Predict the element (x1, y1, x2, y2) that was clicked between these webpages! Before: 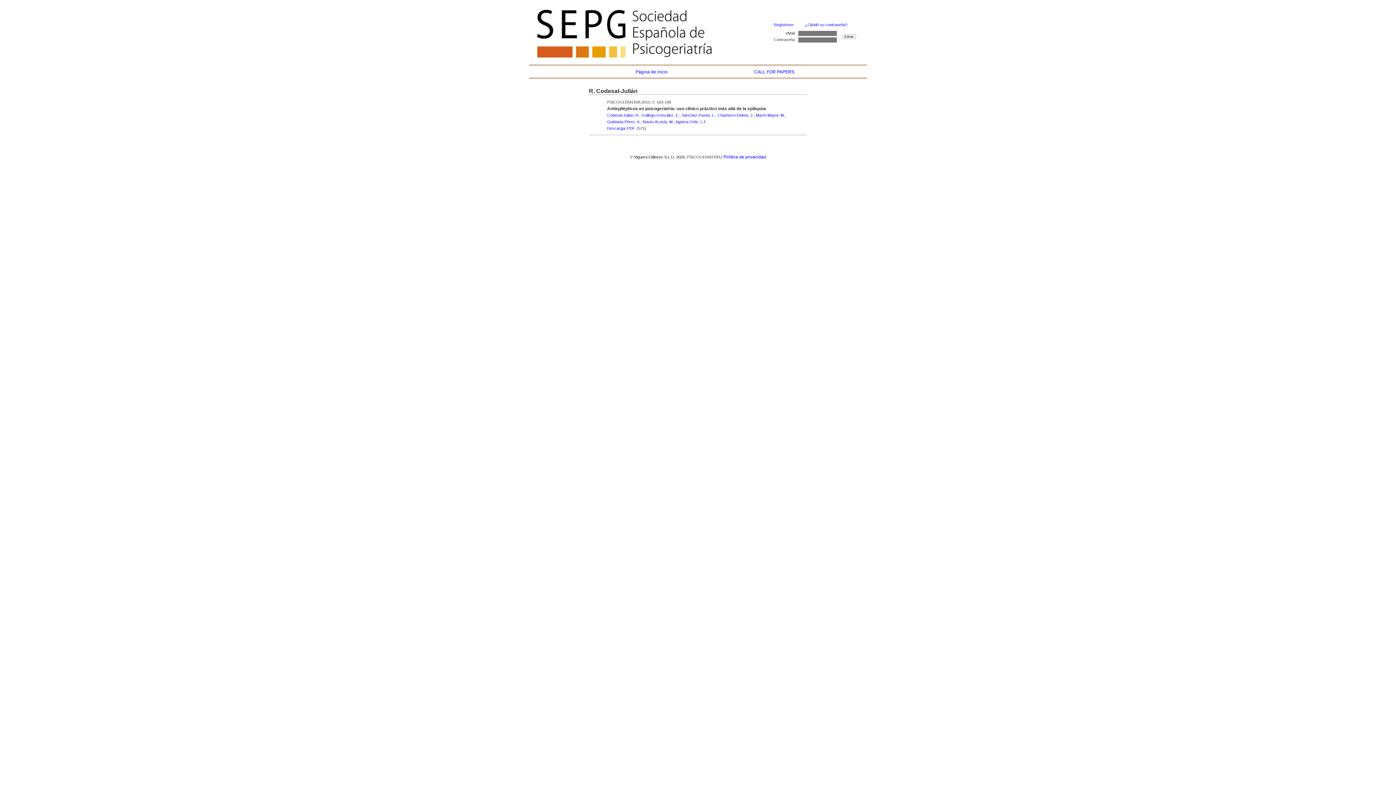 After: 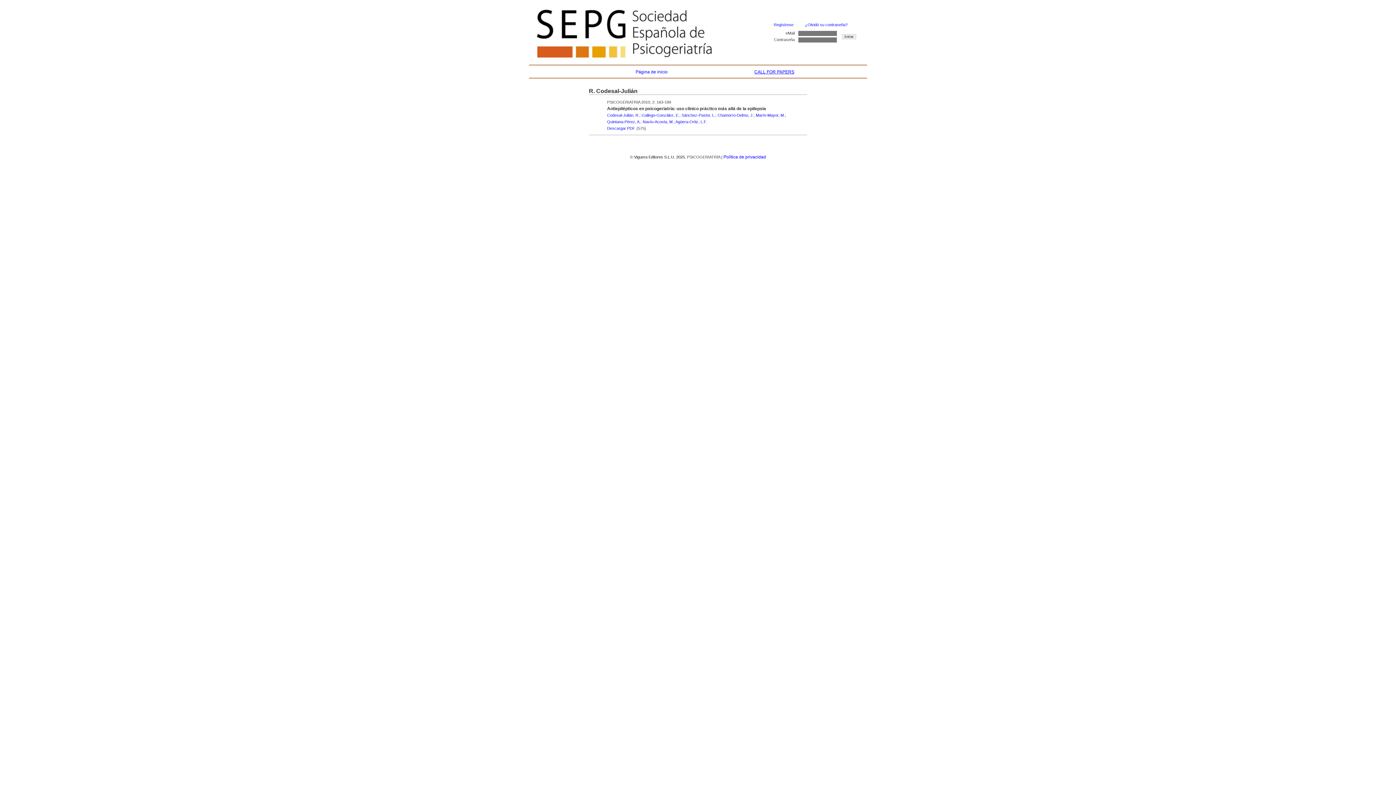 Action: bbox: (754, 69, 794, 74) label: CALL FOR PAPERS